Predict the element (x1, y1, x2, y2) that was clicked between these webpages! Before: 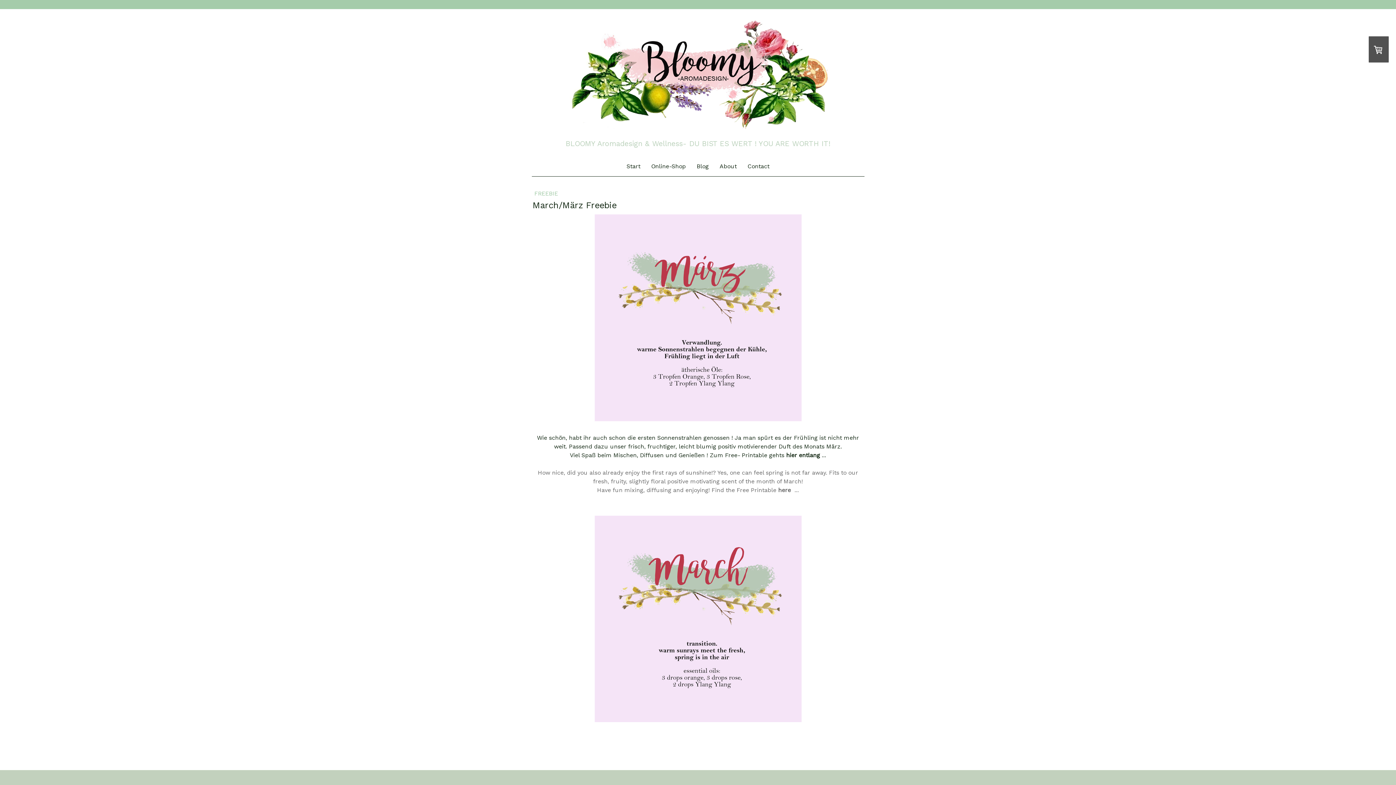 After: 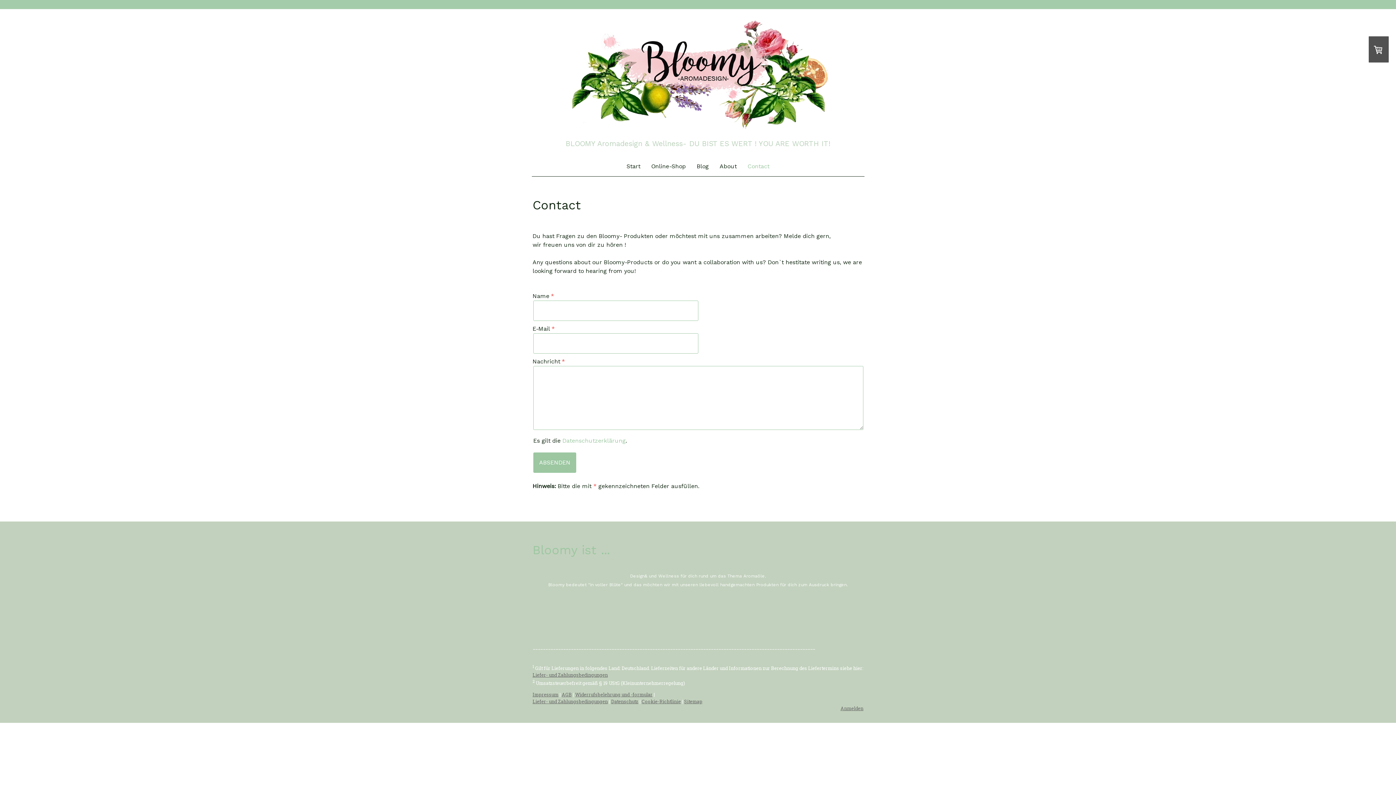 Action: bbox: (742, 156, 775, 176) label: Contact